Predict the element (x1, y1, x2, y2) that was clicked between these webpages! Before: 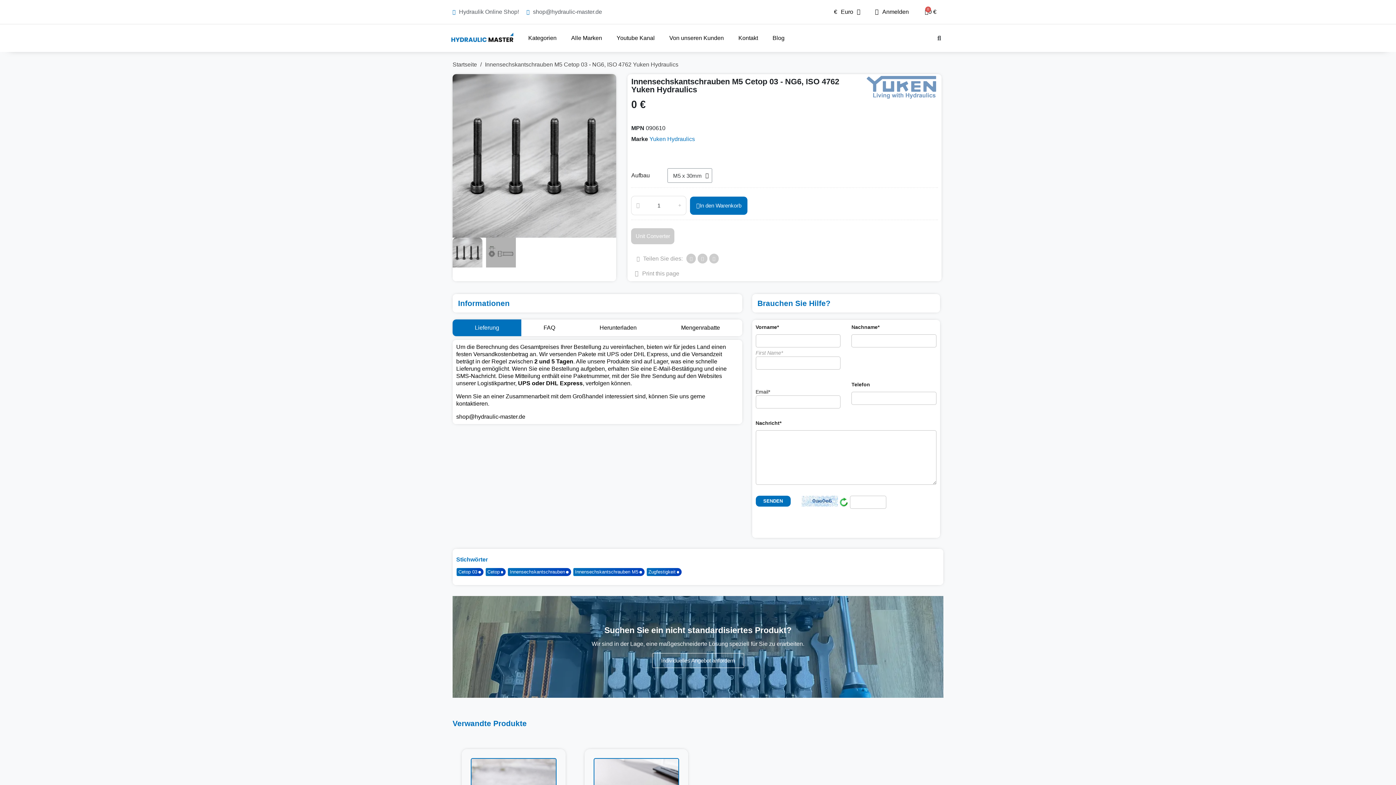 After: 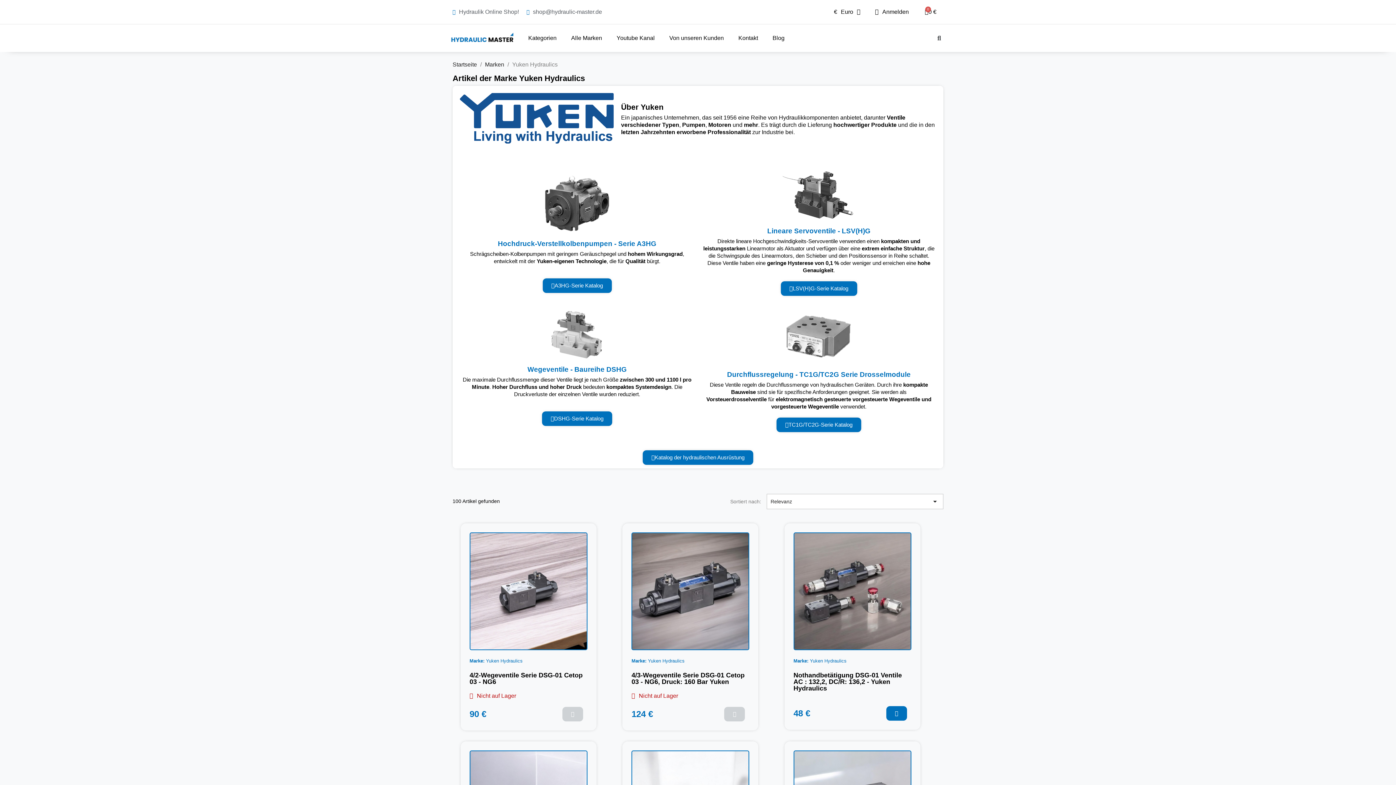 Action: bbox: (649, 136, 695, 142) label: Yuken Hydraulics